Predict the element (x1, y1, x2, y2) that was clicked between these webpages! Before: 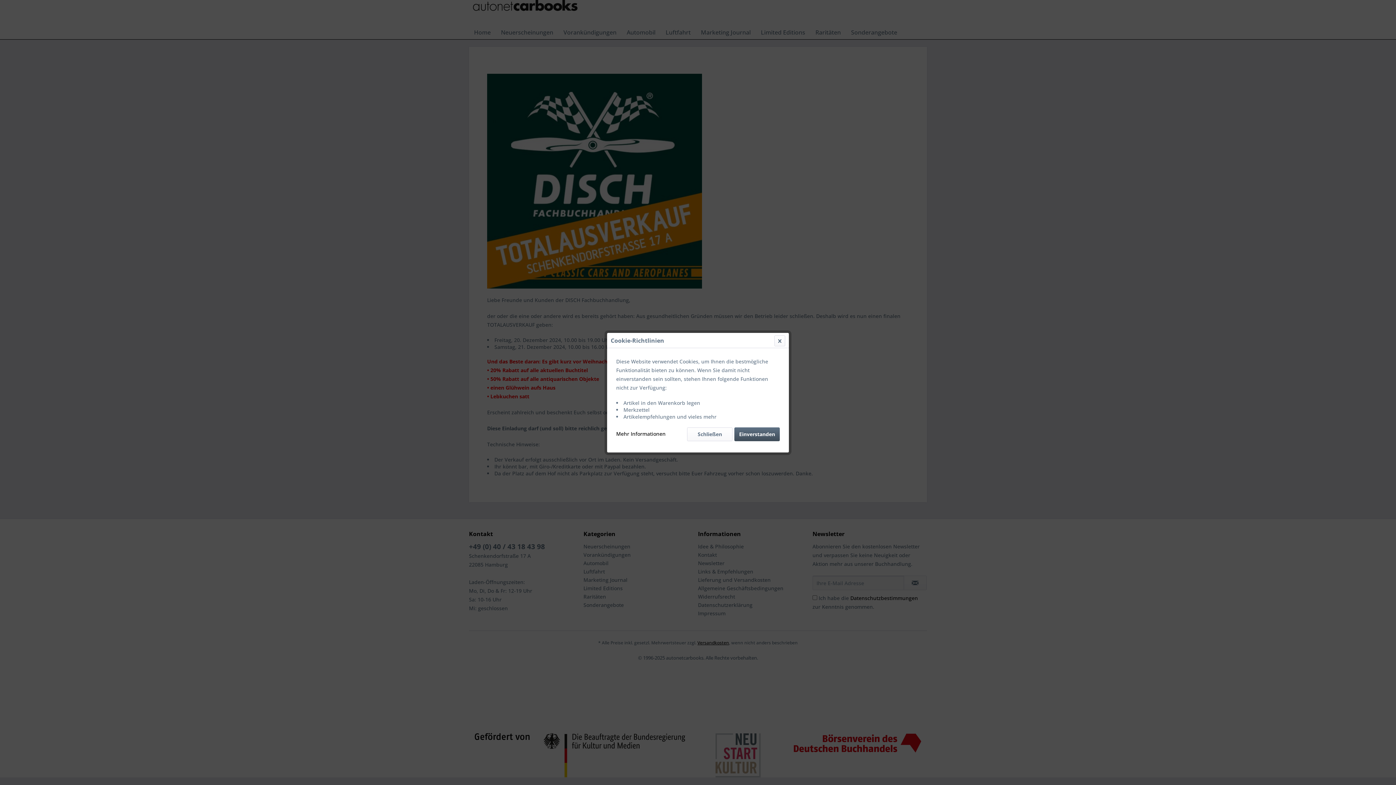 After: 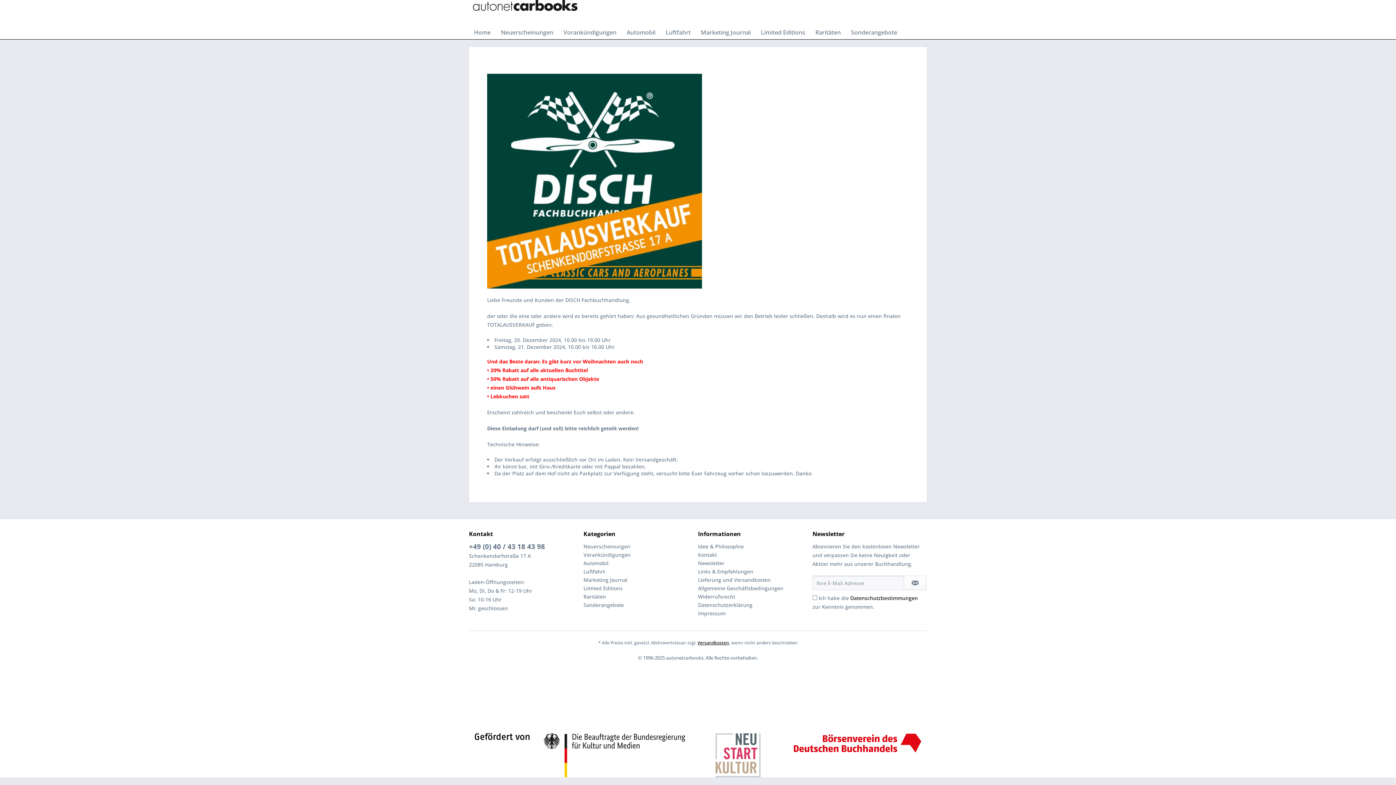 Action: label: Einverstanden bbox: (734, 427, 780, 441)